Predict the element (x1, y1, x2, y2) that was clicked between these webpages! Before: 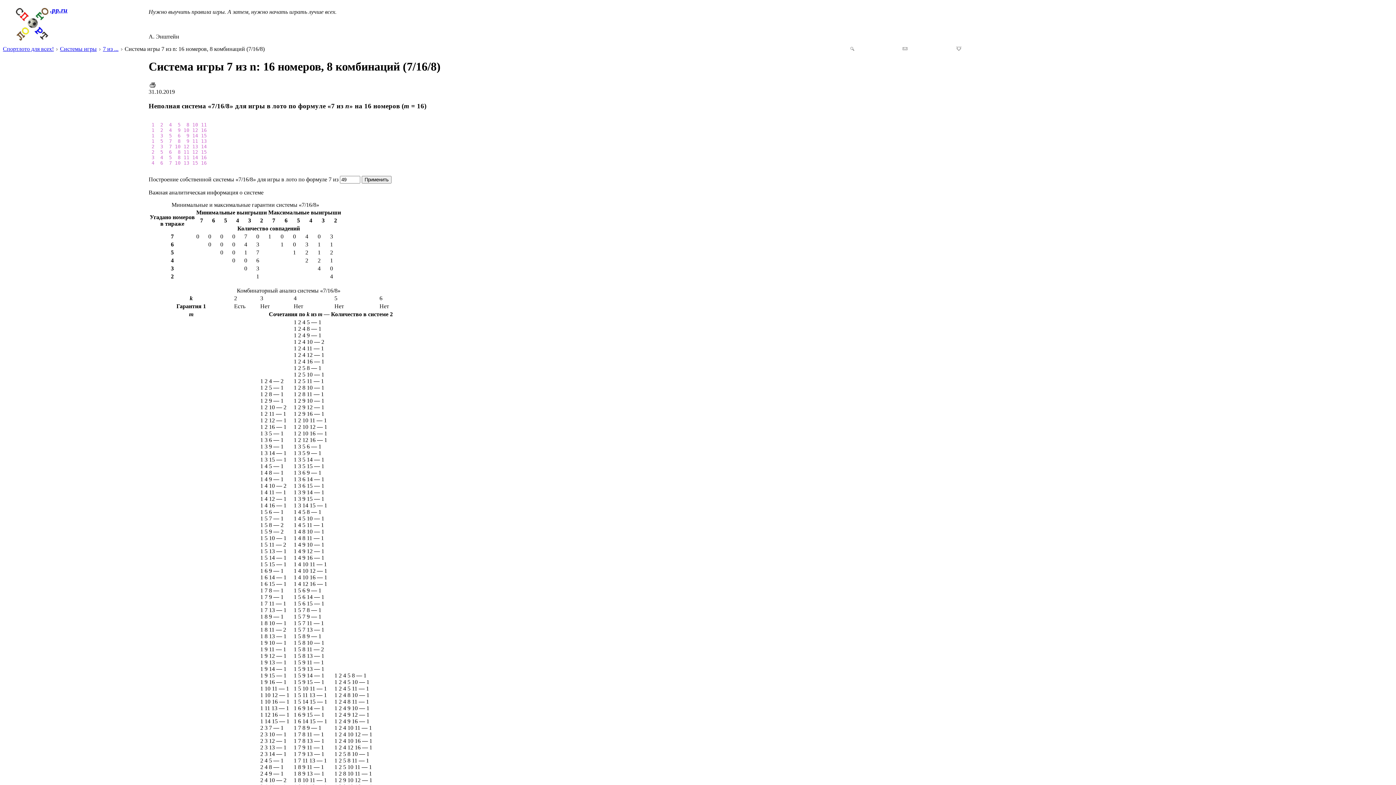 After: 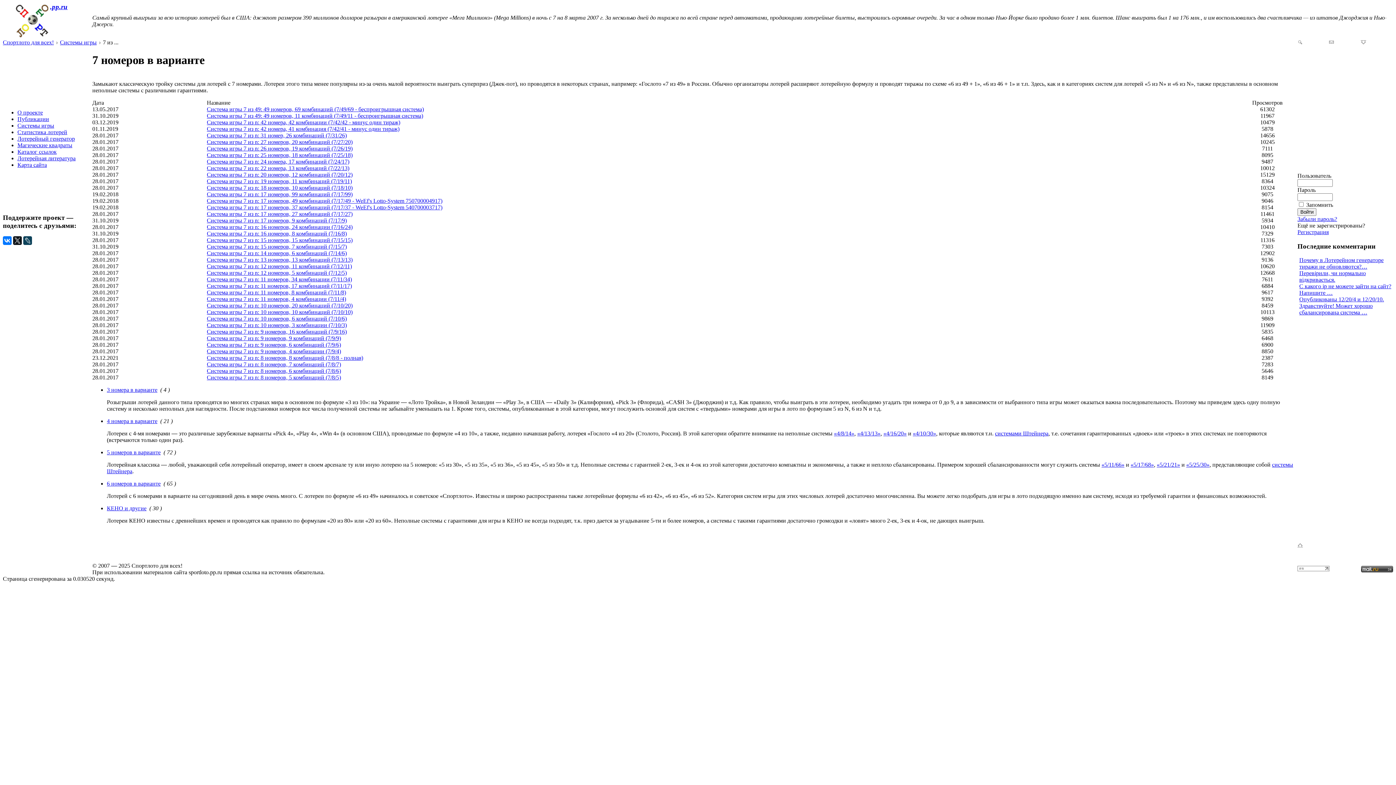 Action: bbox: (102, 45, 118, 52) label: 7 из ...